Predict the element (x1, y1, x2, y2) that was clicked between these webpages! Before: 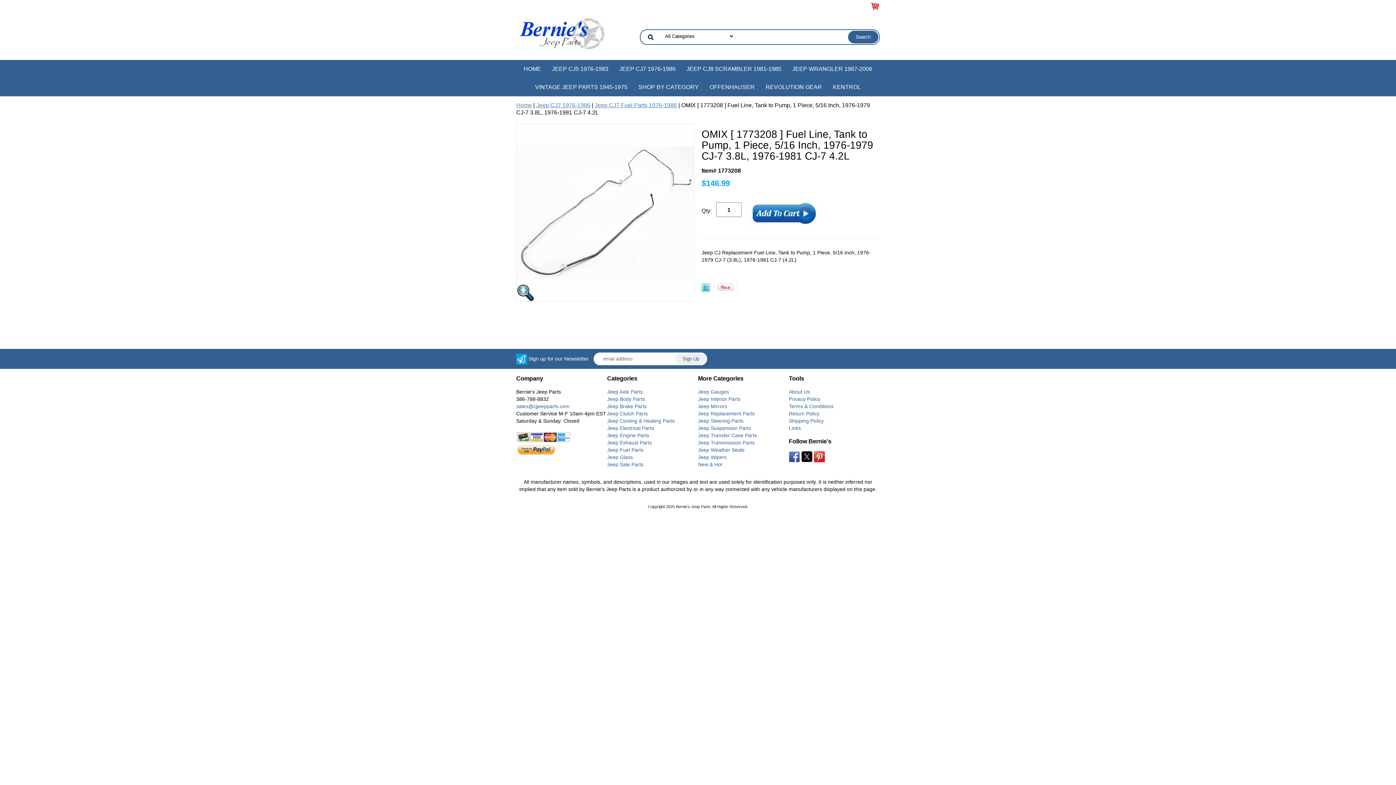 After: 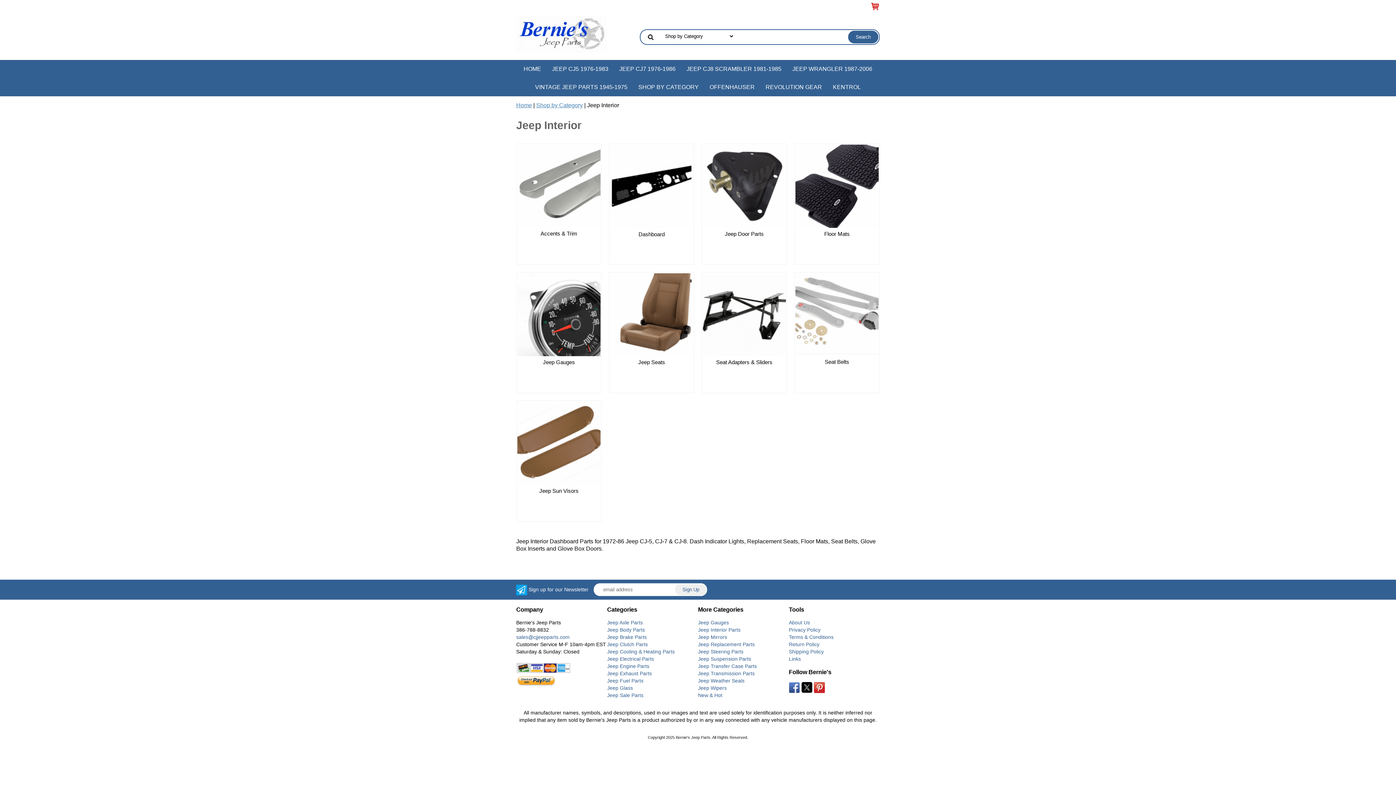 Action: bbox: (698, 396, 740, 402) label: Jeep Interior Parts